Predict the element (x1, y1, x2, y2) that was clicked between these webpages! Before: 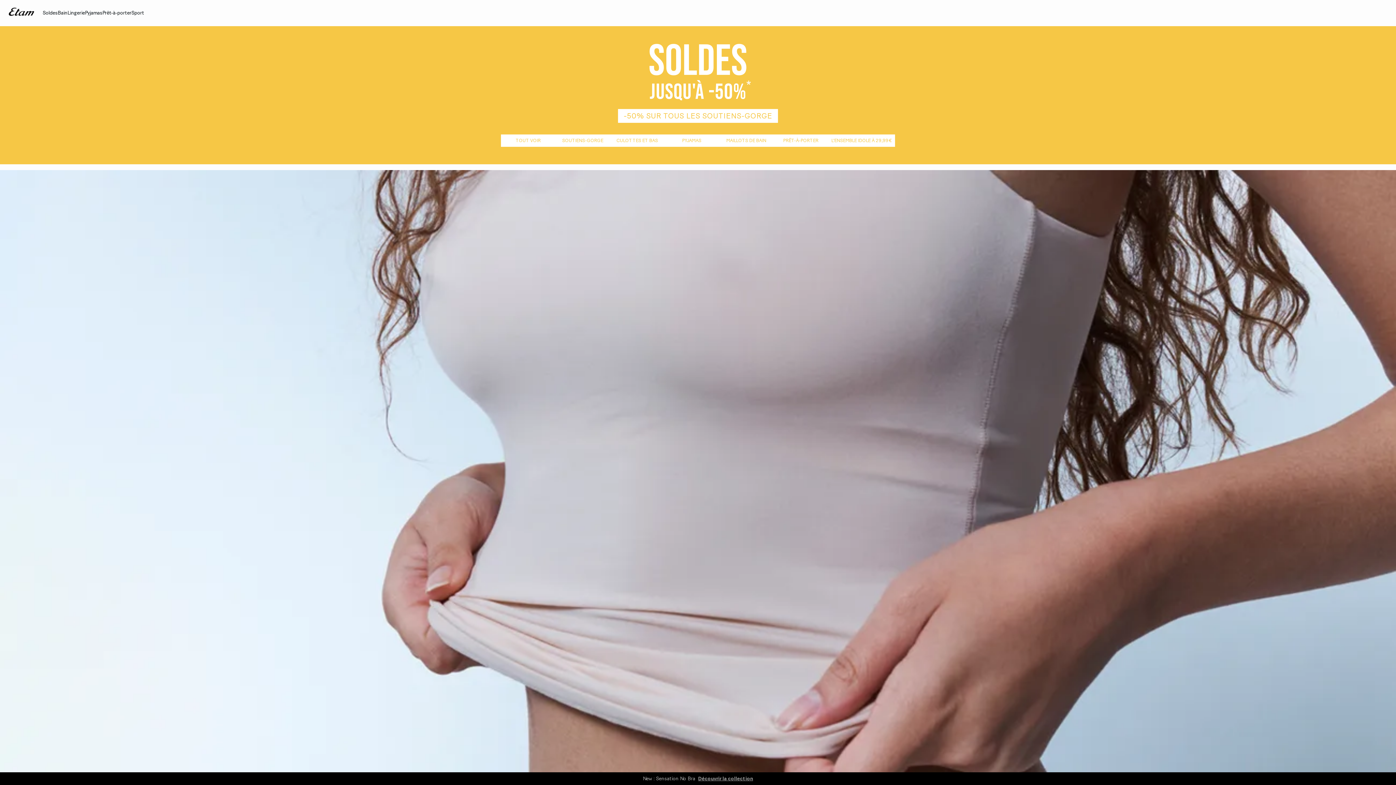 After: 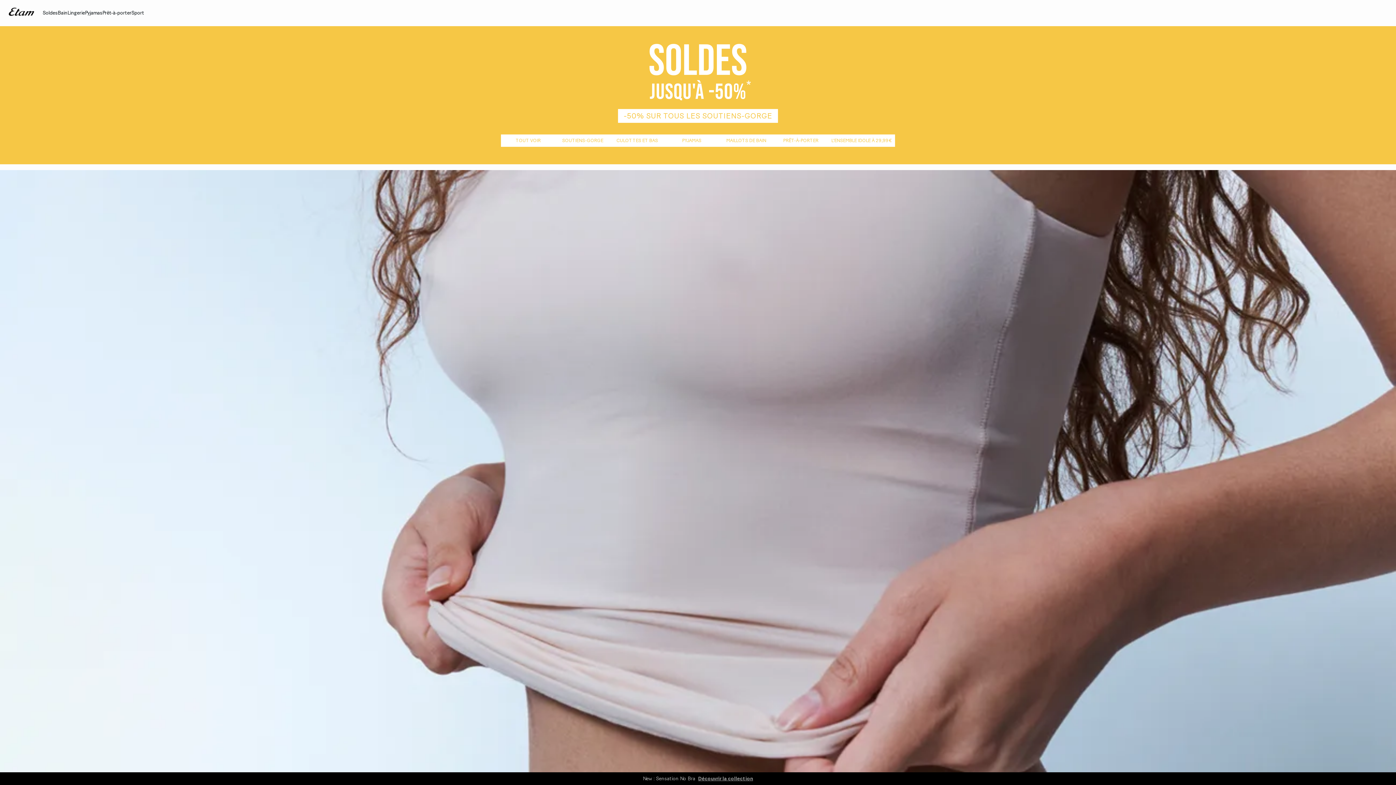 Action: bbox: (8, 6, 34, 19)